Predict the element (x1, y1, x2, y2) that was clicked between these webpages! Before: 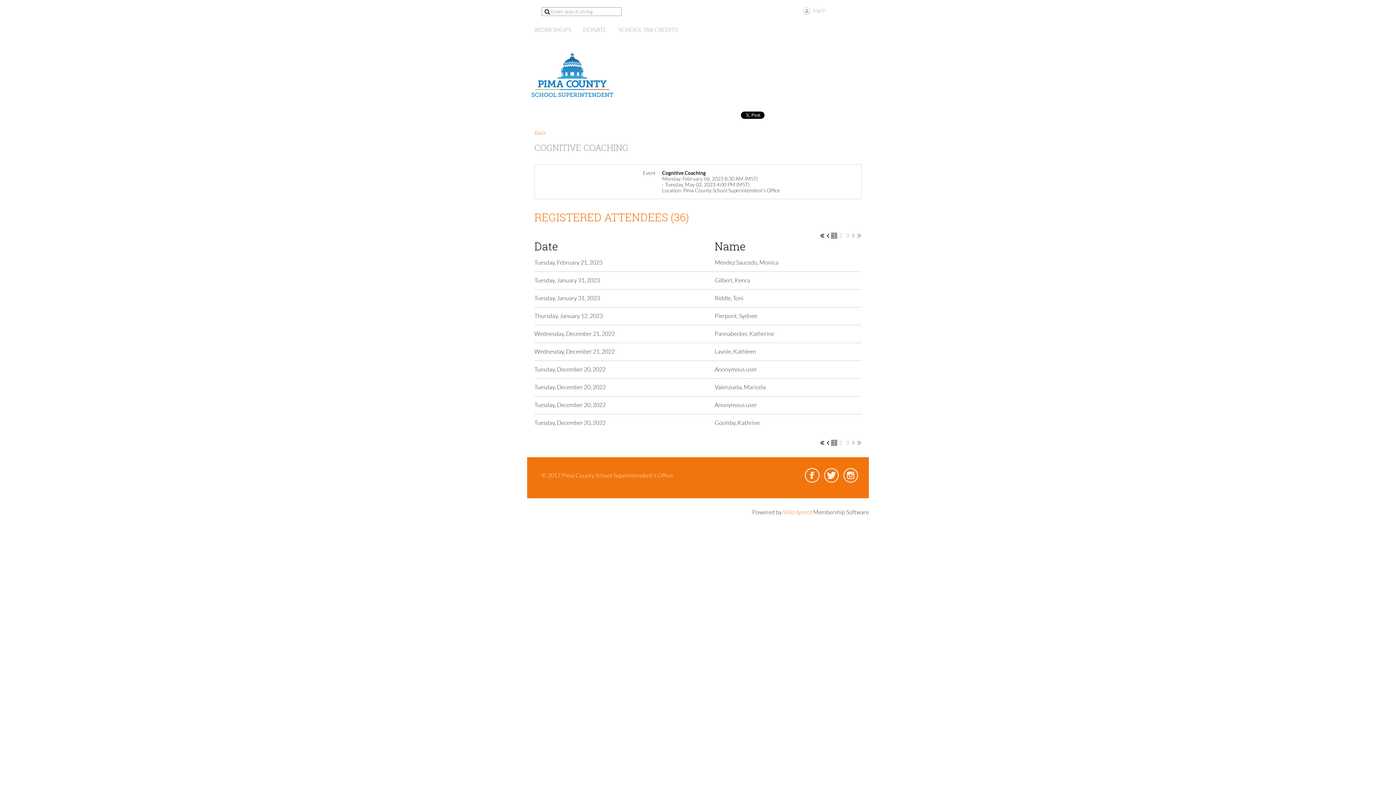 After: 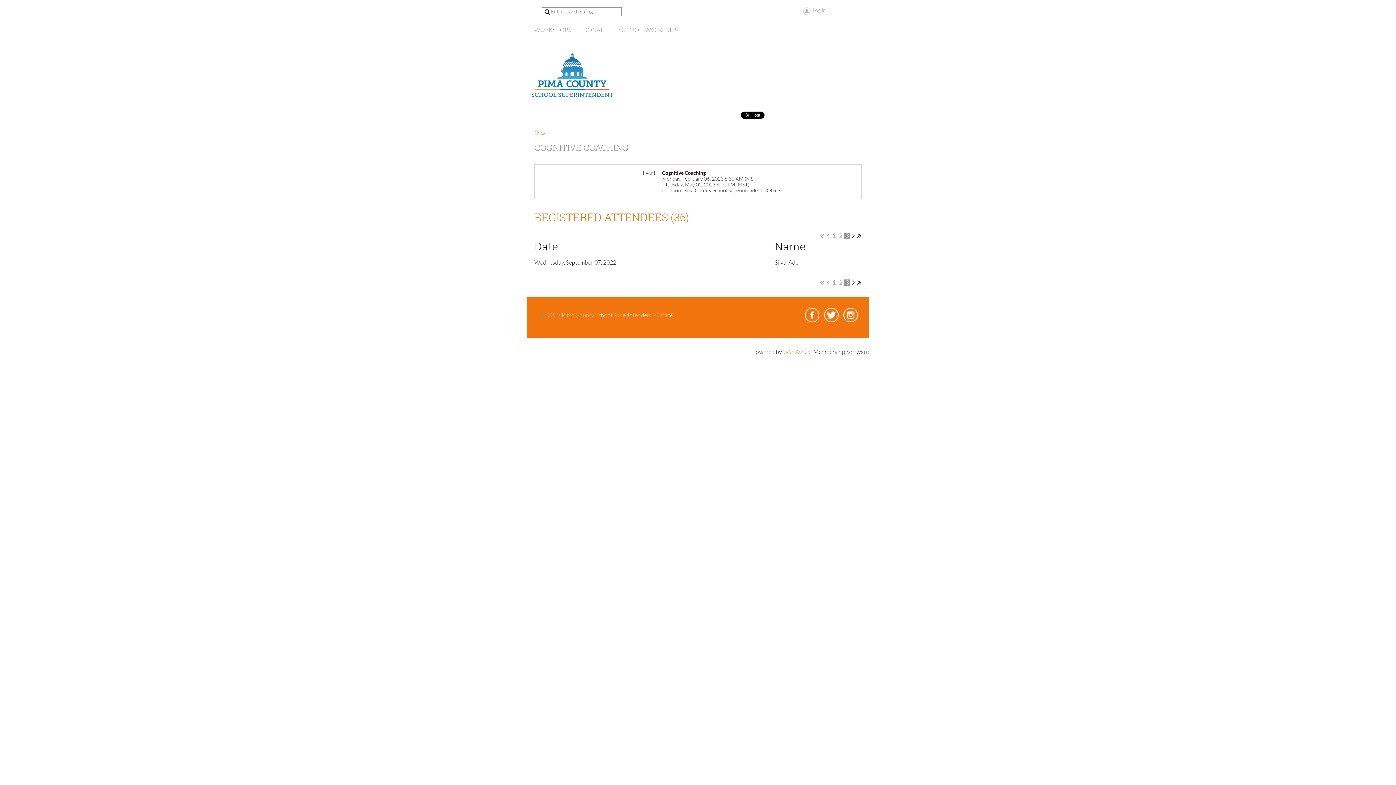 Action: label:  3  bbox: (844, 439, 850, 446)